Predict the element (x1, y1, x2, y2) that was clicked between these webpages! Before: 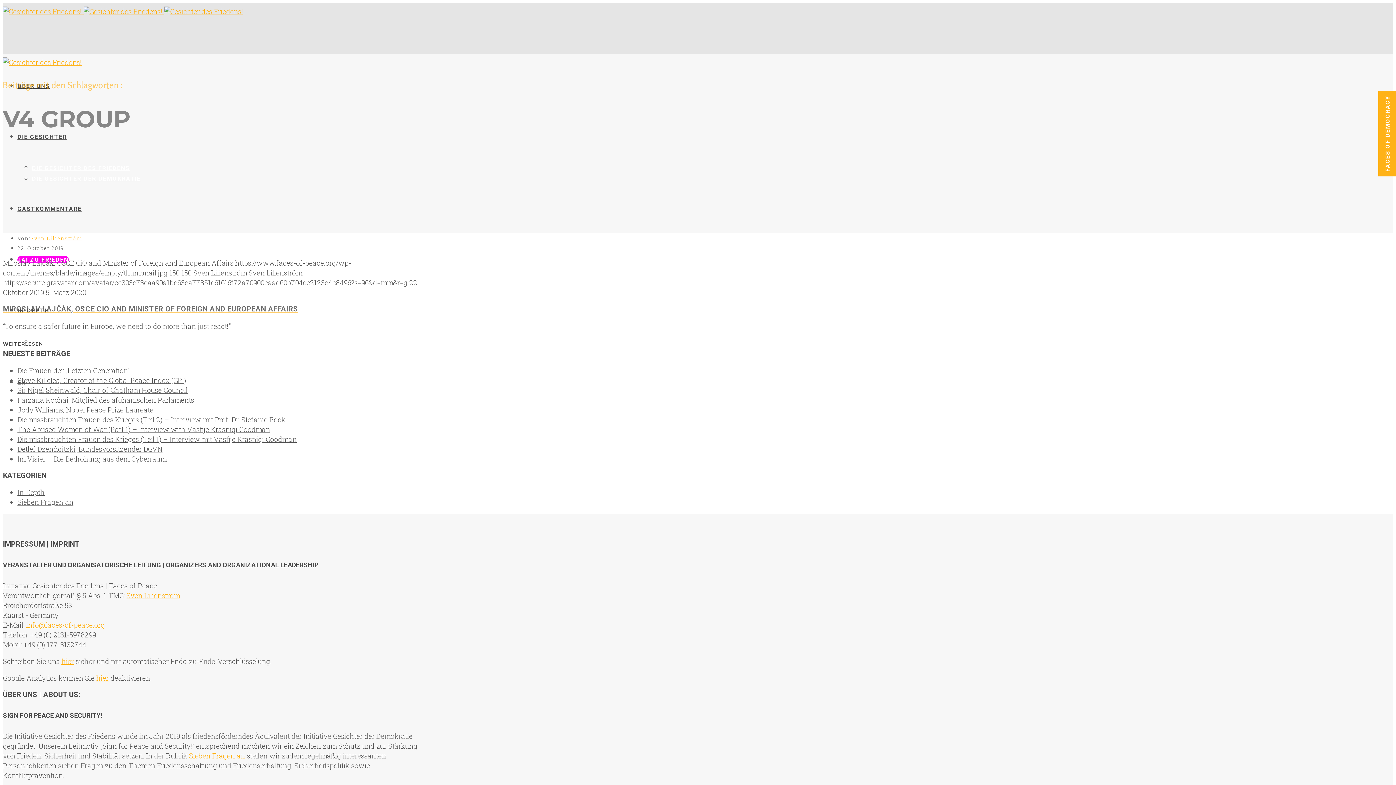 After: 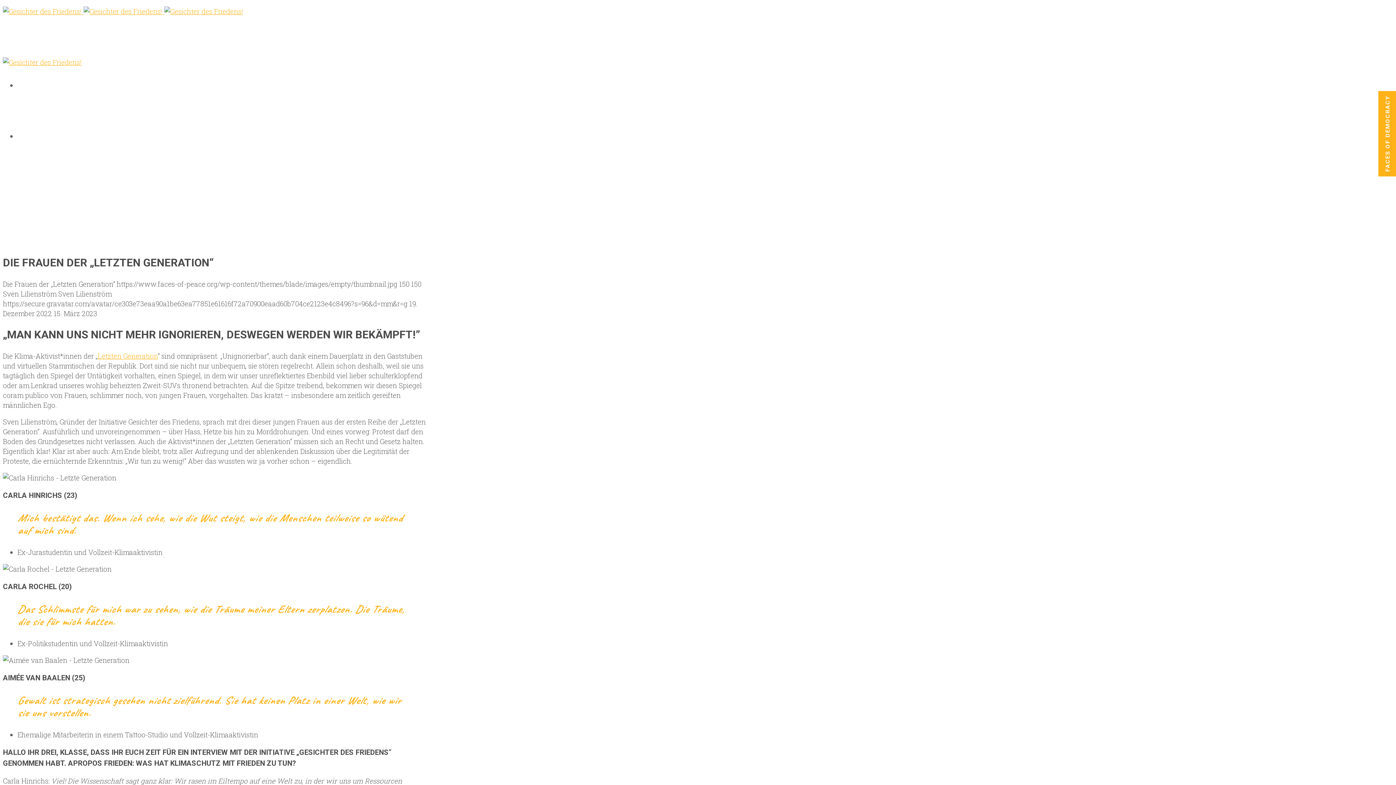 Action: label: Die Frauen der „Letzten Generation“ bbox: (17, 366, 129, 375)